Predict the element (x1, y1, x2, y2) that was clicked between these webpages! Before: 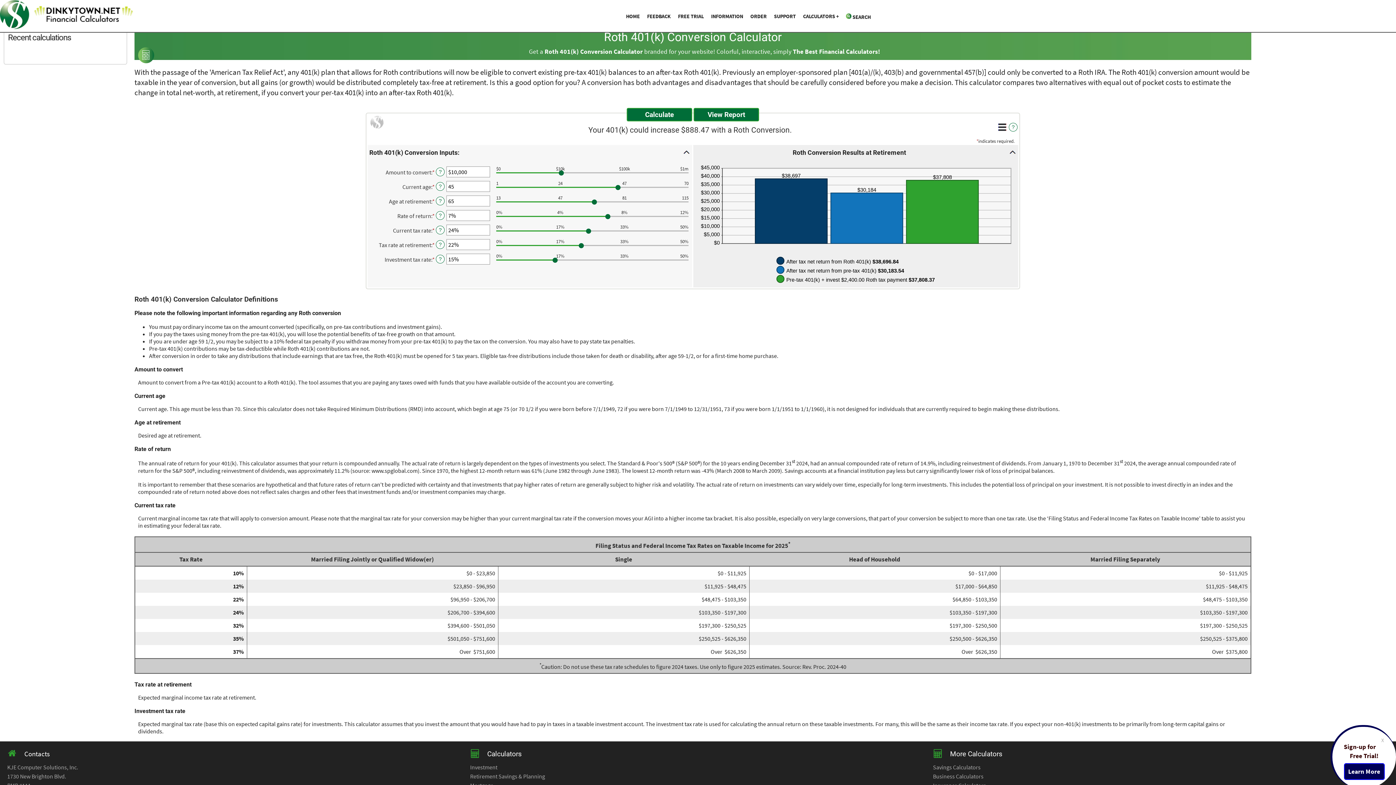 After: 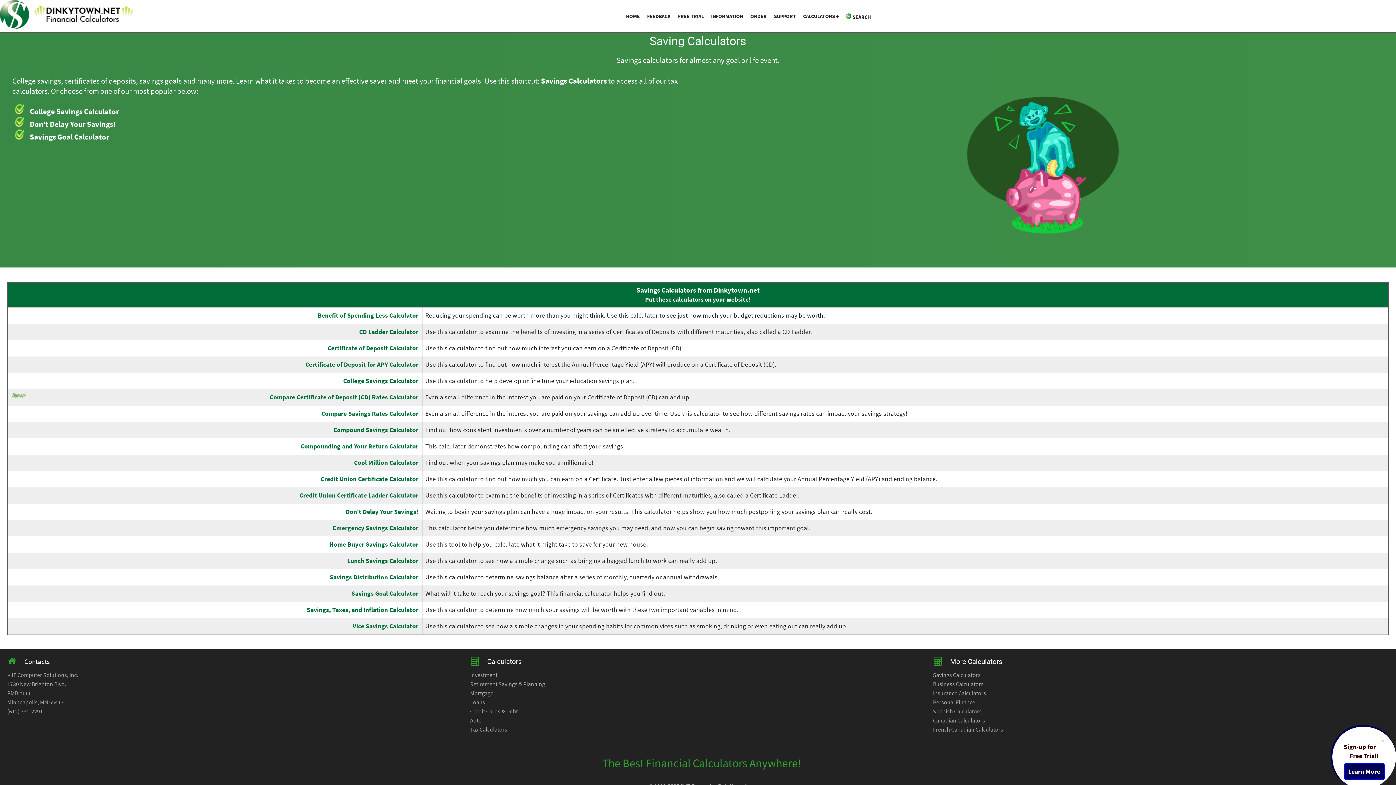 Action: label: Savings Calculators bbox: (933, 764, 980, 771)